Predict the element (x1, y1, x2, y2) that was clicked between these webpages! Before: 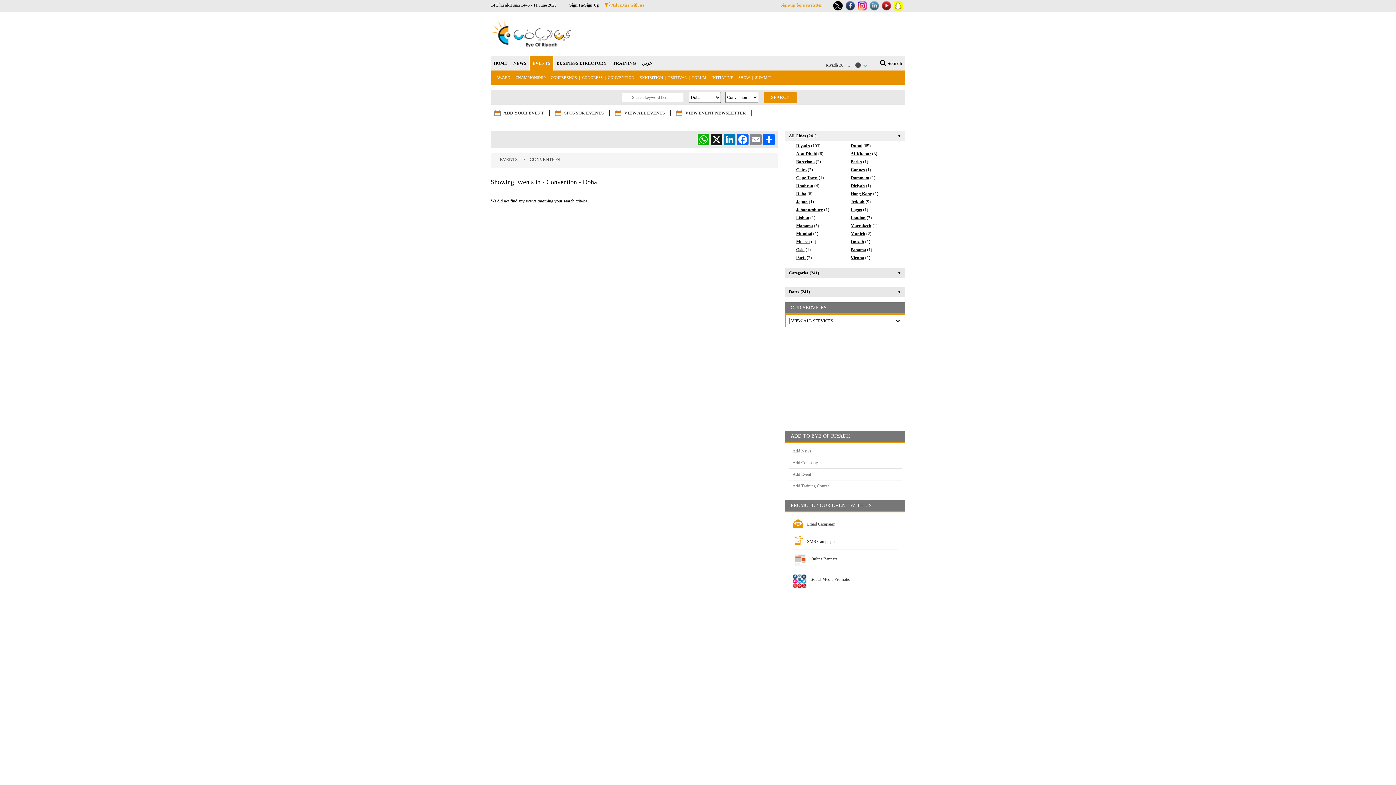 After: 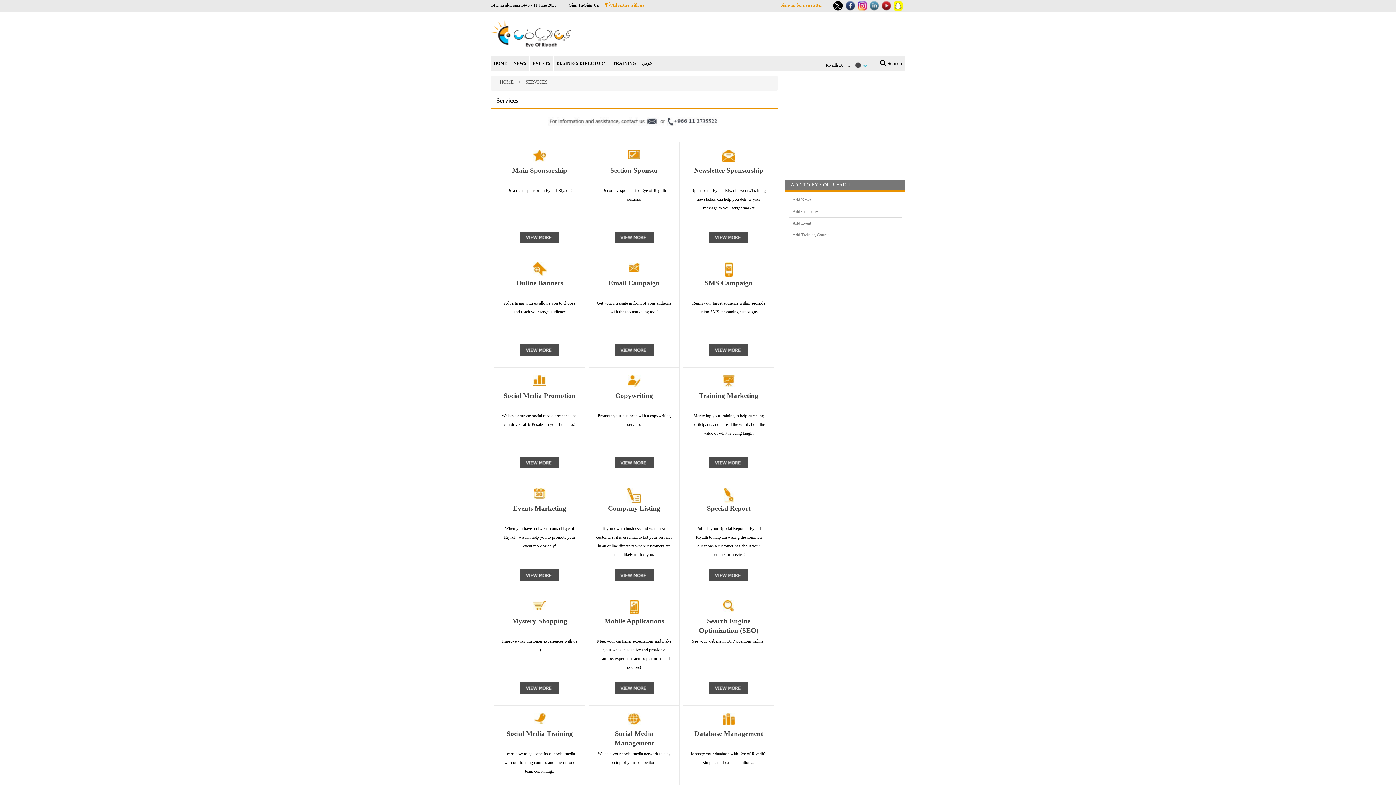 Action: bbox: (790, 305, 826, 310) label: OUR SERVICES